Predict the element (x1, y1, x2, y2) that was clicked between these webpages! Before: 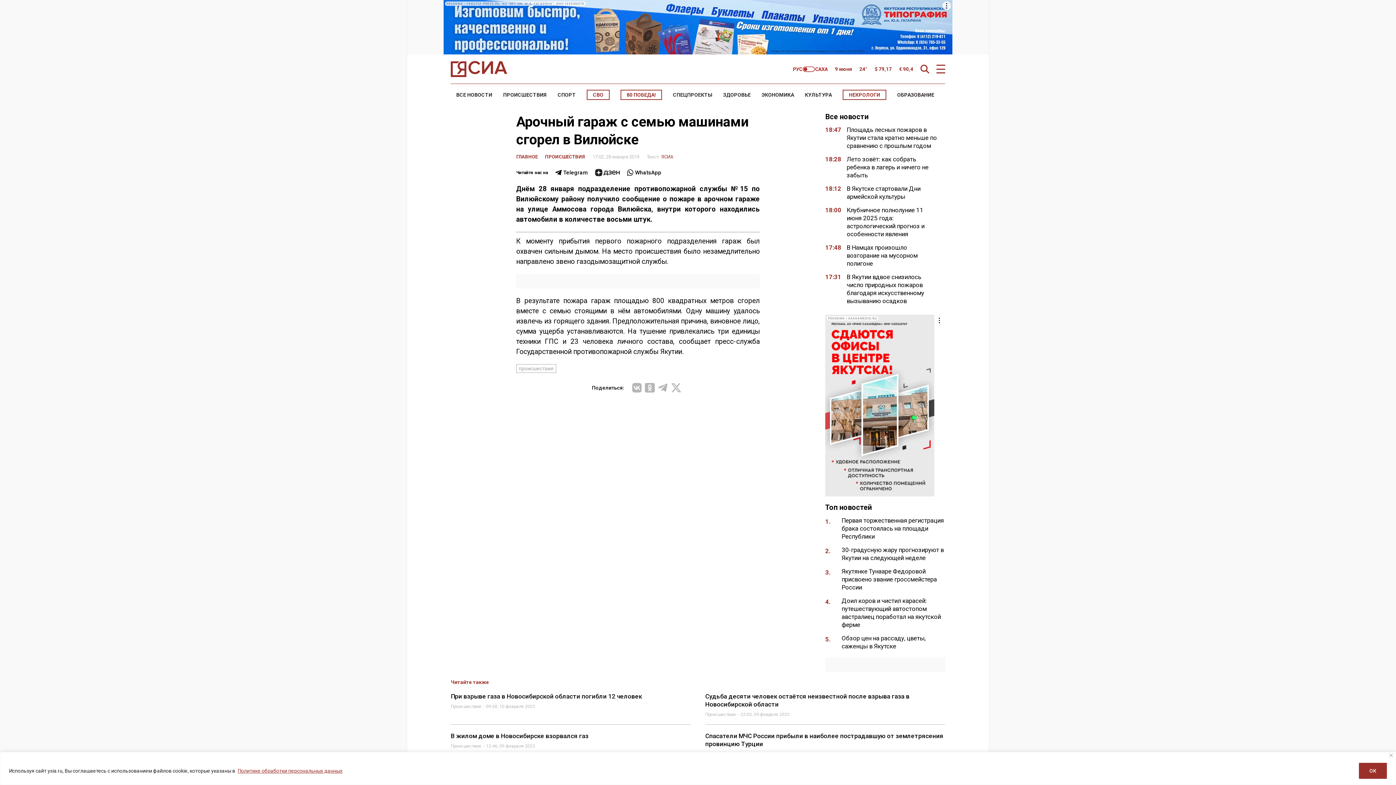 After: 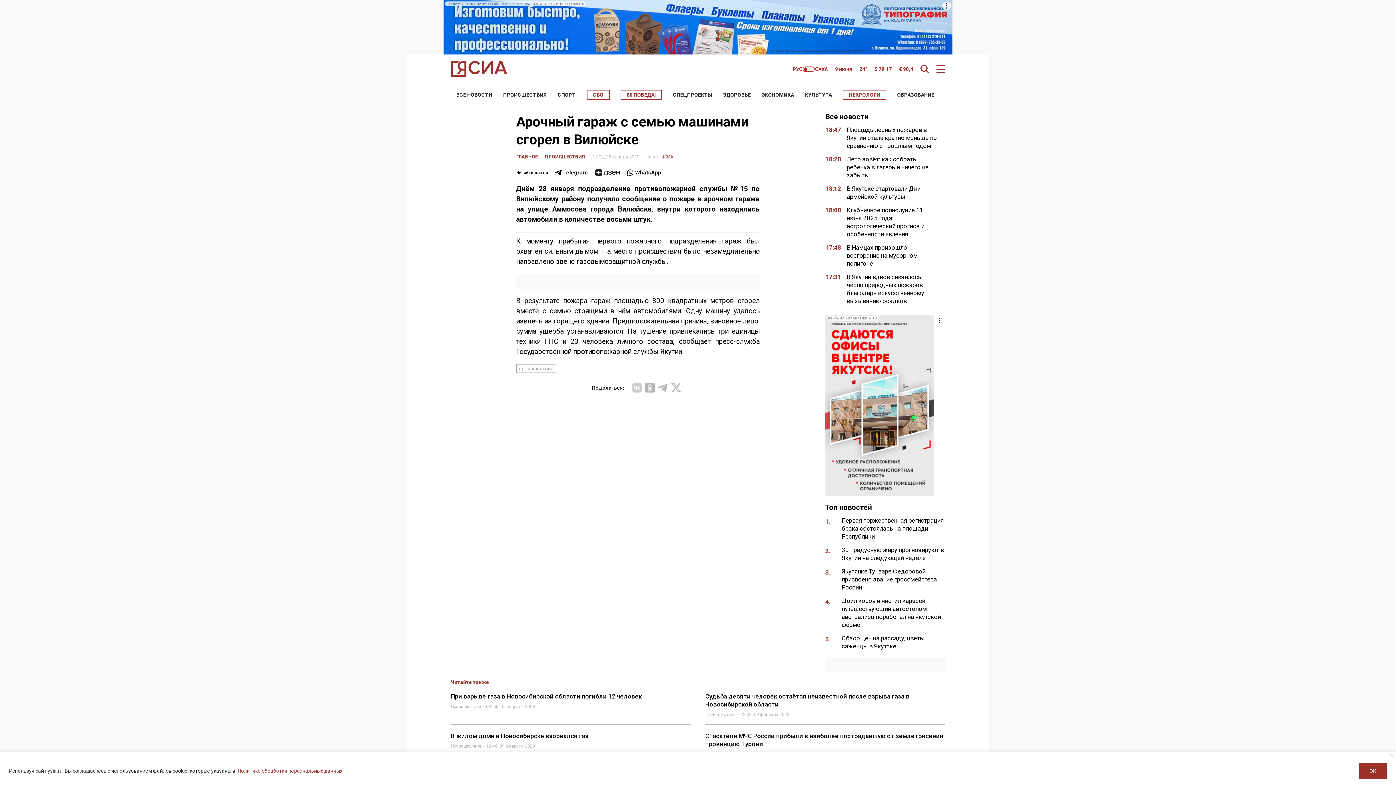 Action: bbox: (631, 382, 642, 393)